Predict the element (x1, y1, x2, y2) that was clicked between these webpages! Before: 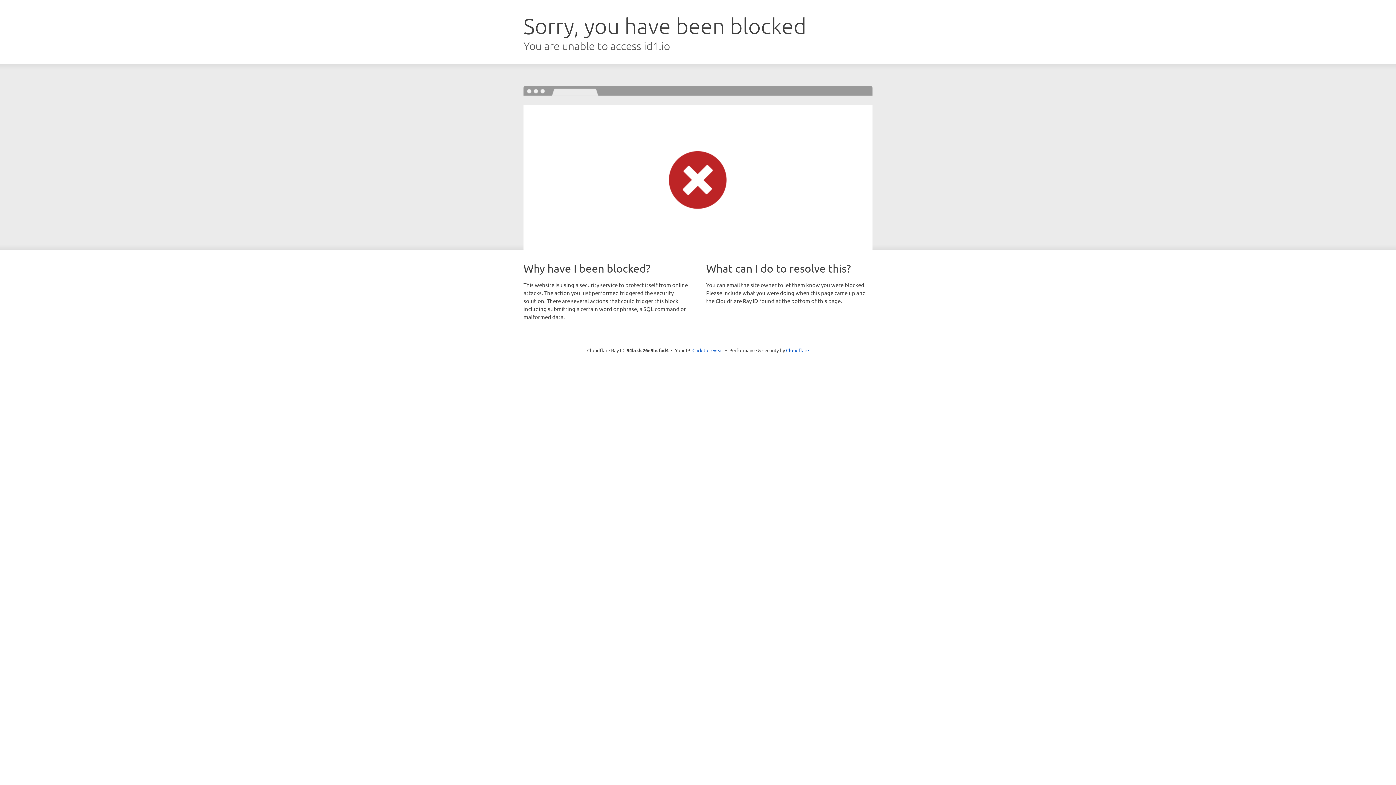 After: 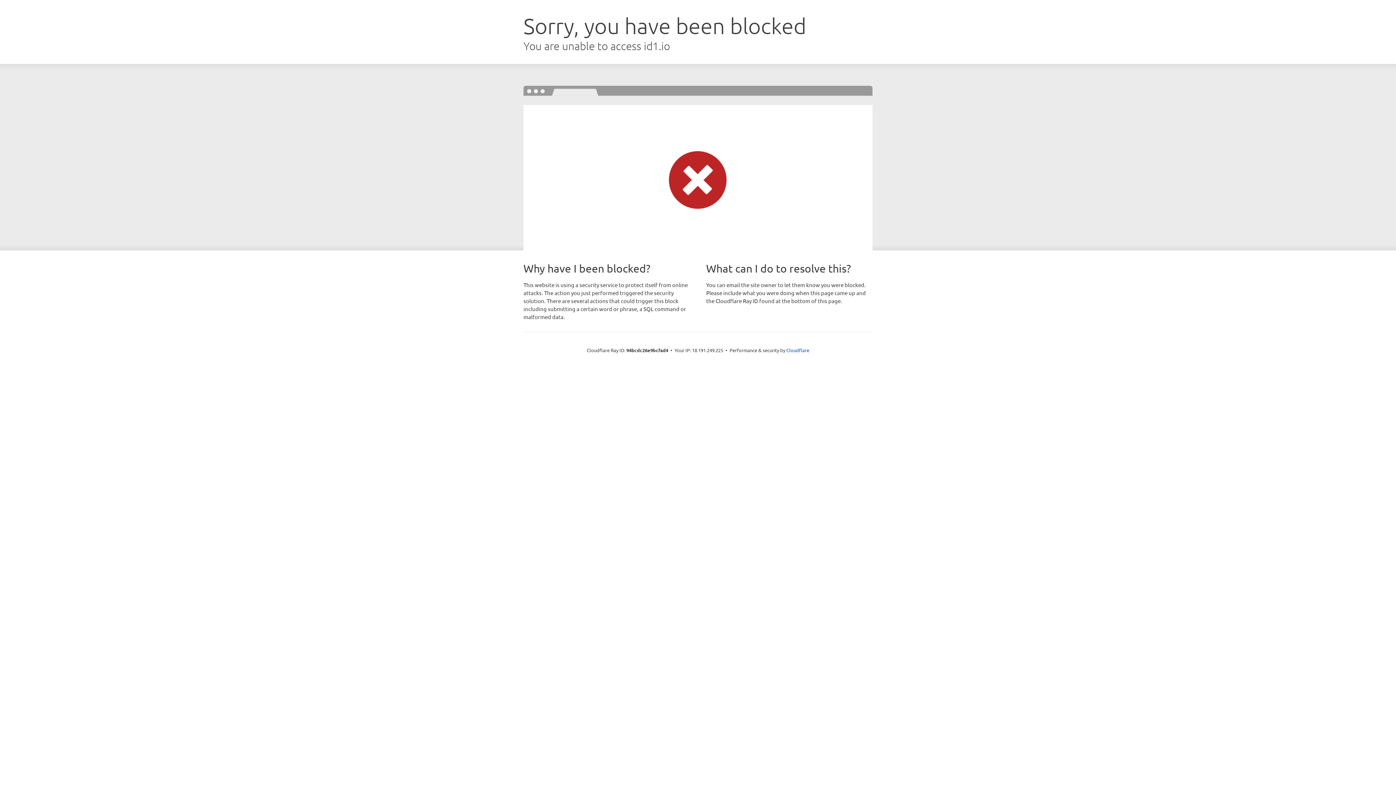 Action: bbox: (692, 346, 723, 353) label: Click to reveal